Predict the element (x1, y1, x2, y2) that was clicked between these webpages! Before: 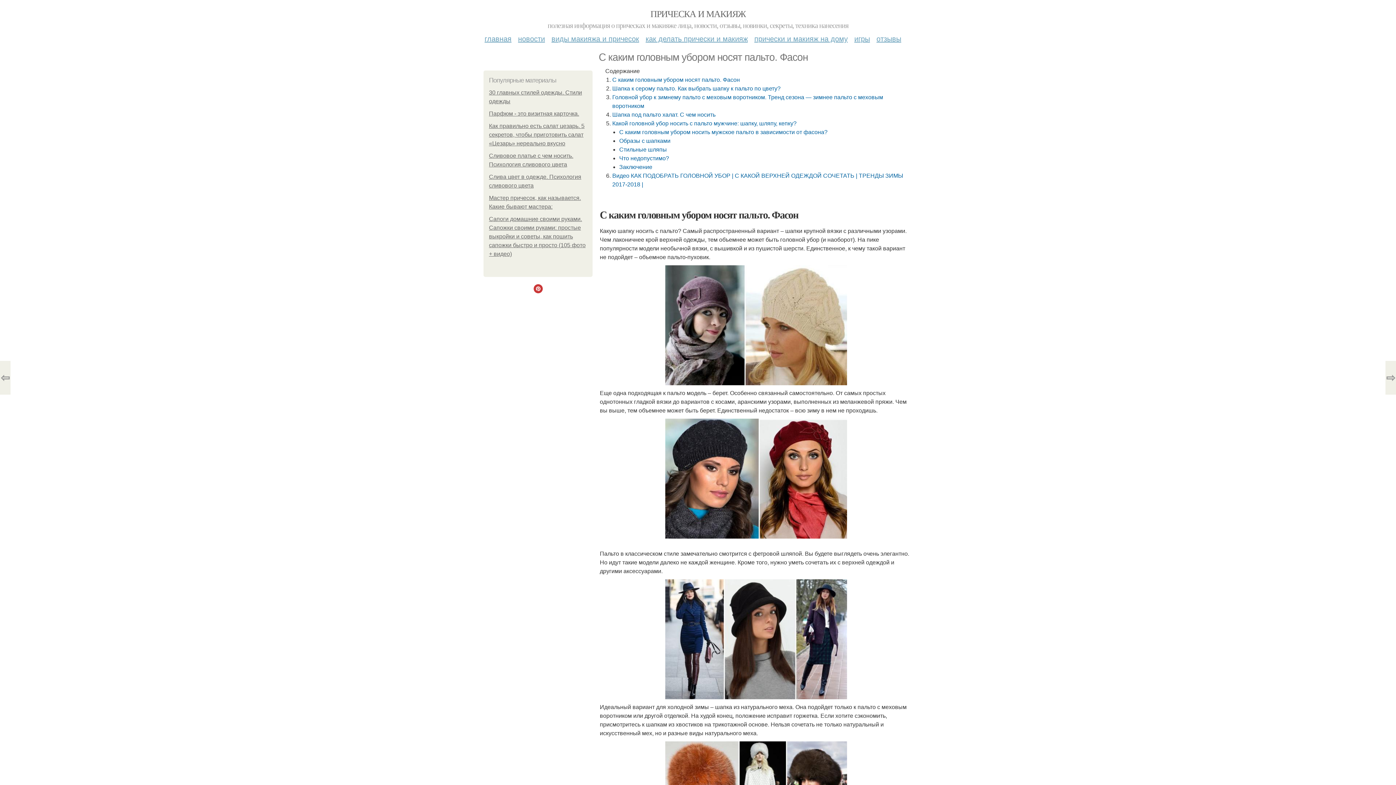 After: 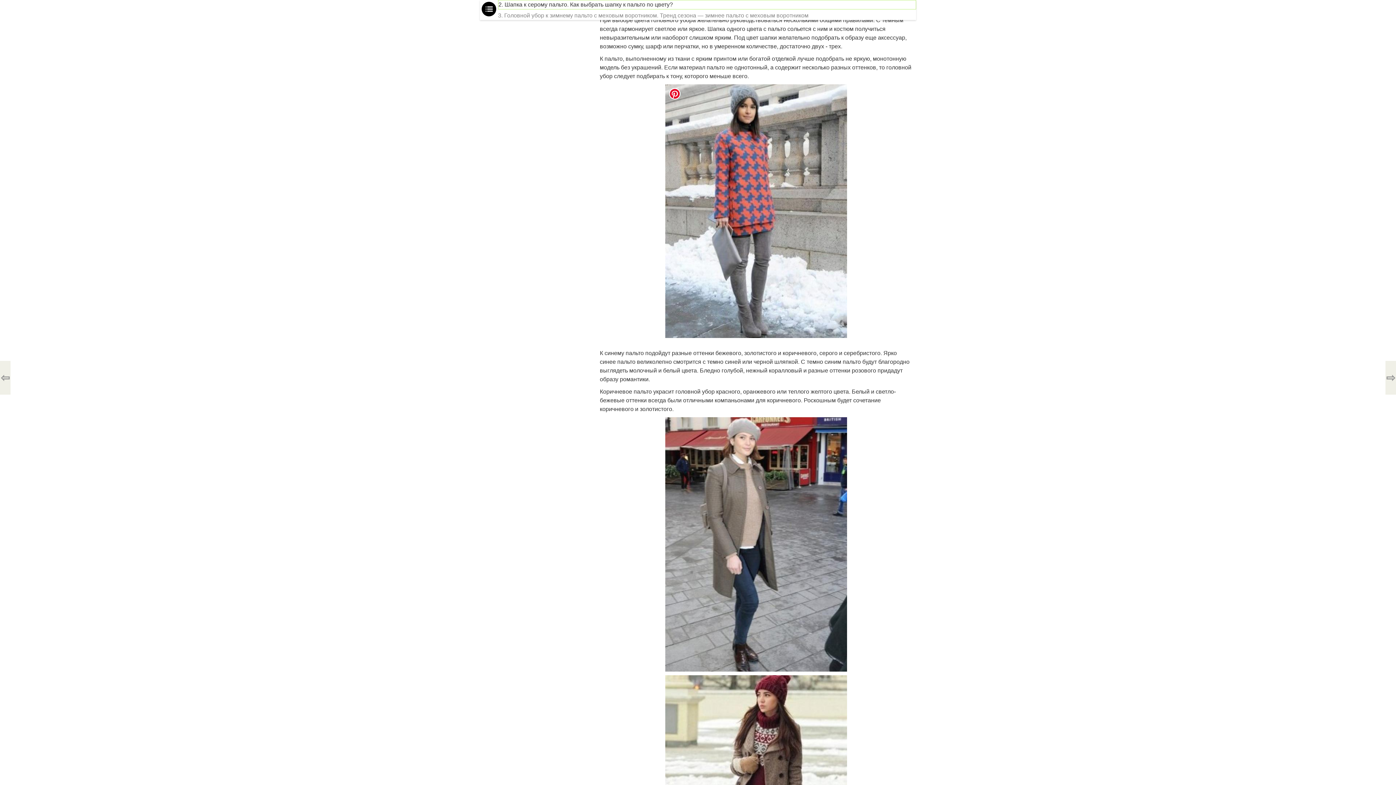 Action: bbox: (612, 85, 780, 91) label: Шапка к серому пальто. Как выбрать шапку к пальто по цвету?